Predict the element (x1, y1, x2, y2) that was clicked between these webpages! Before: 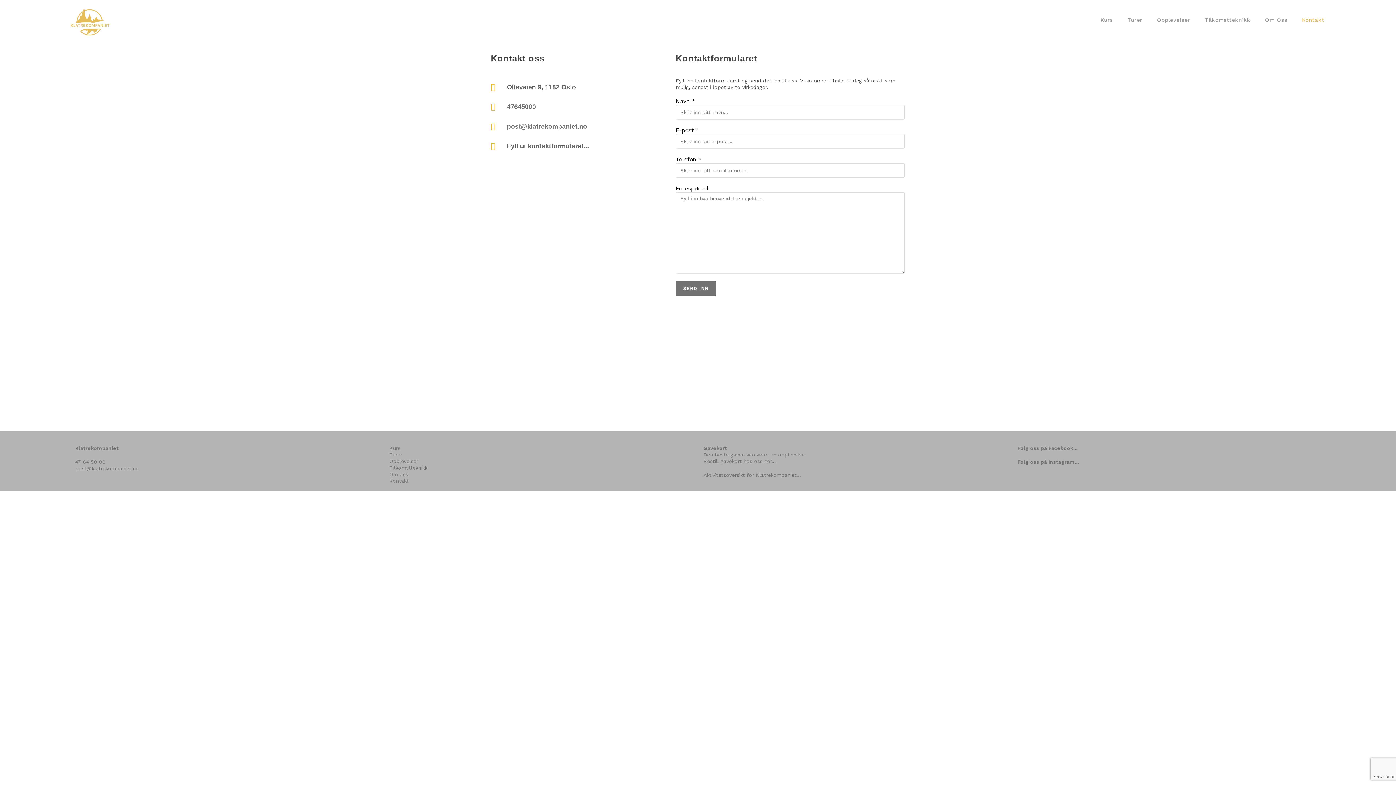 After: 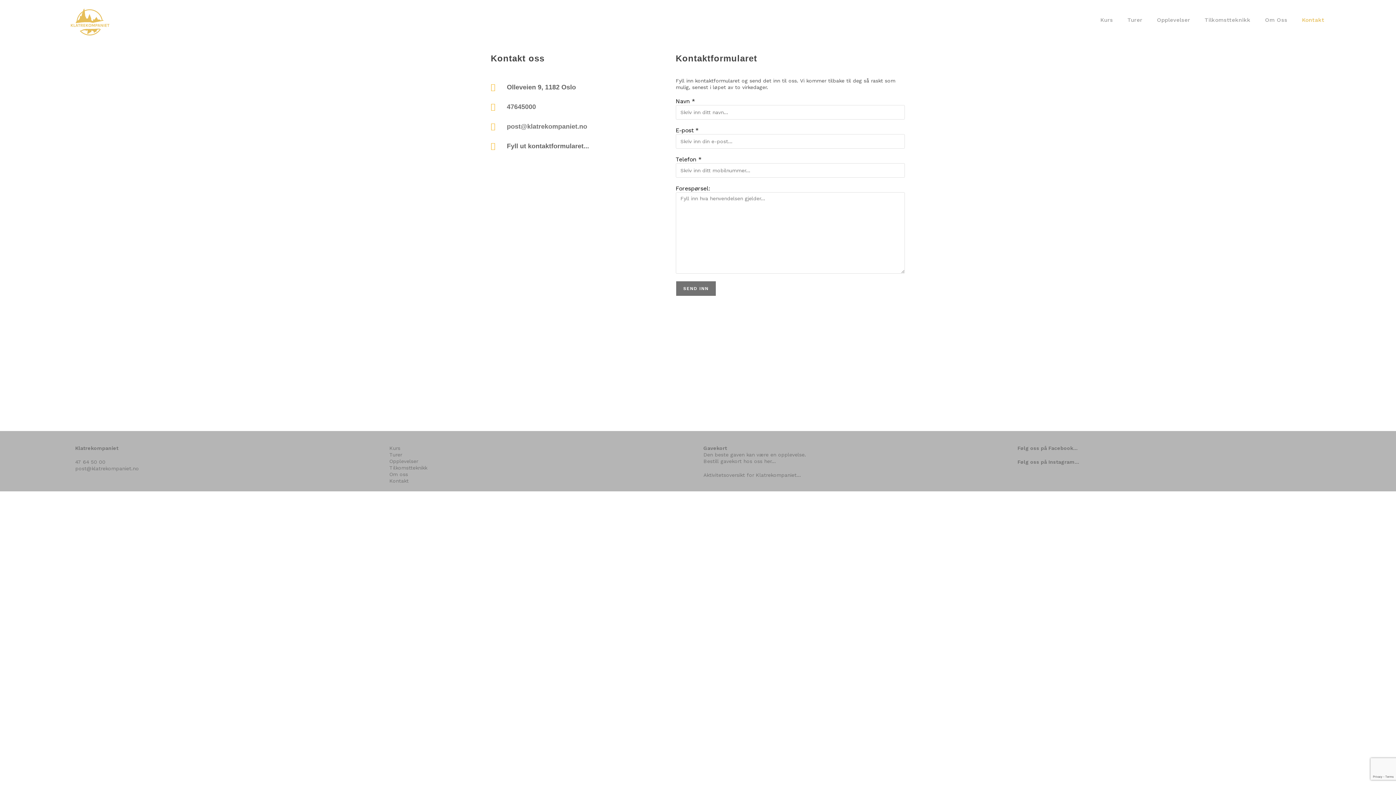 Action: bbox: (389, 478, 408, 484) label: Kontakt